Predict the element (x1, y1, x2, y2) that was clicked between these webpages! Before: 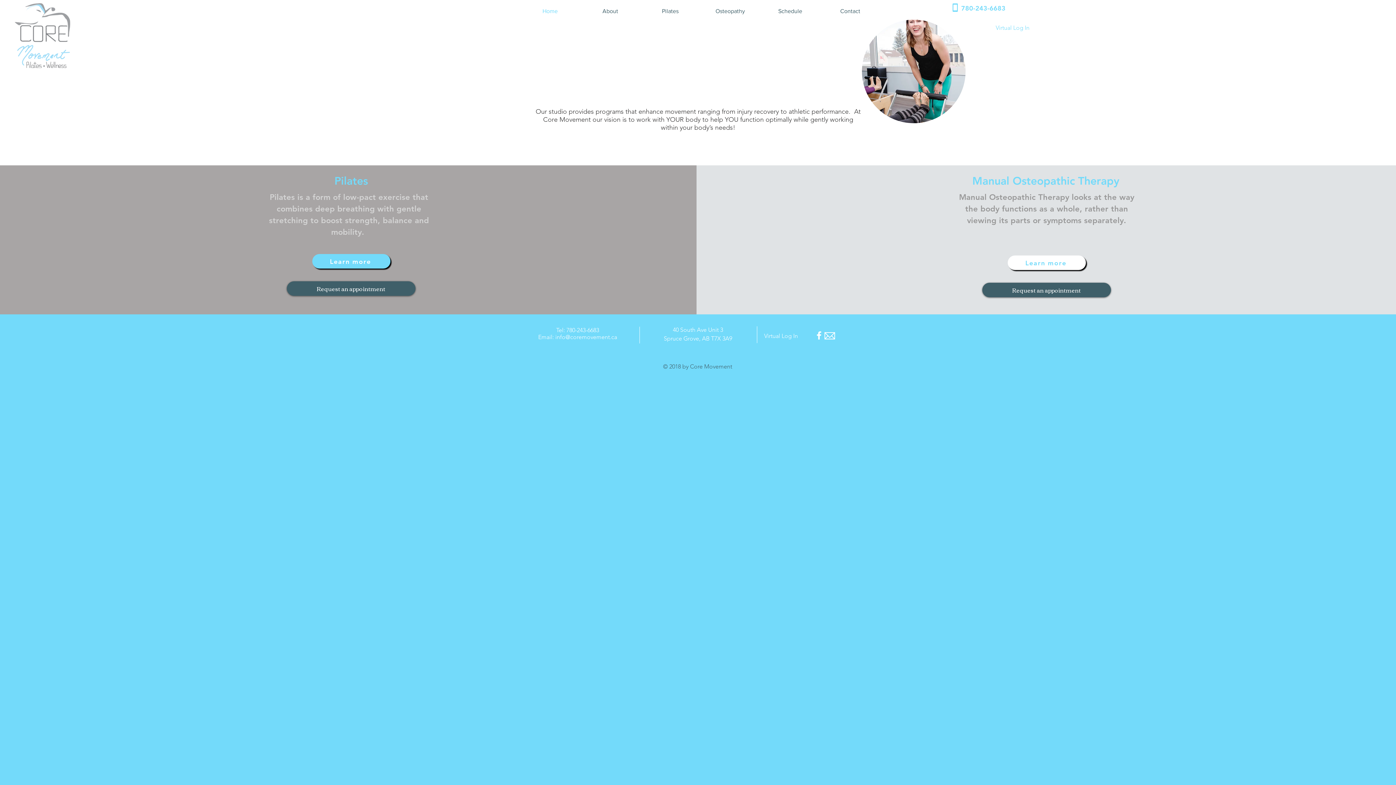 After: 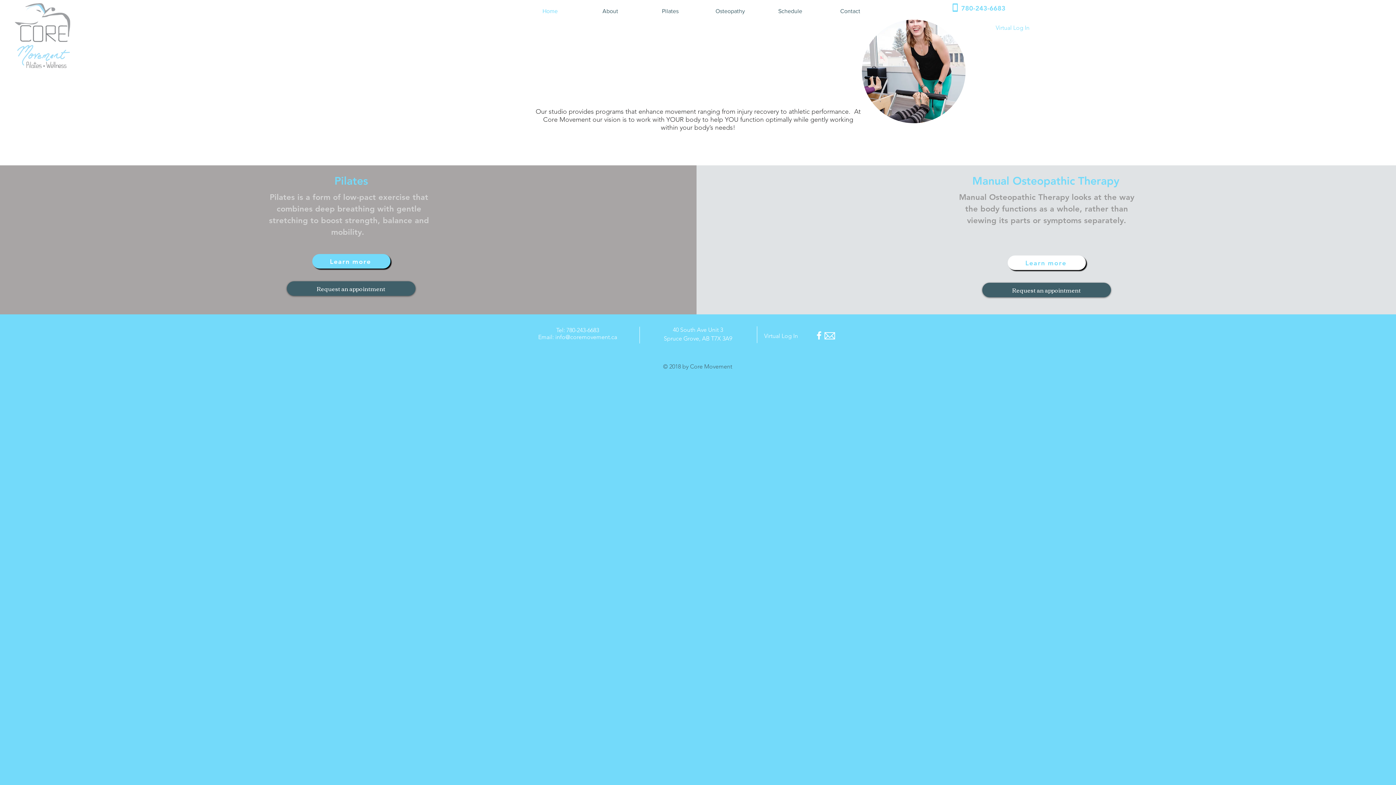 Action: bbox: (14, 3, 70, 68)